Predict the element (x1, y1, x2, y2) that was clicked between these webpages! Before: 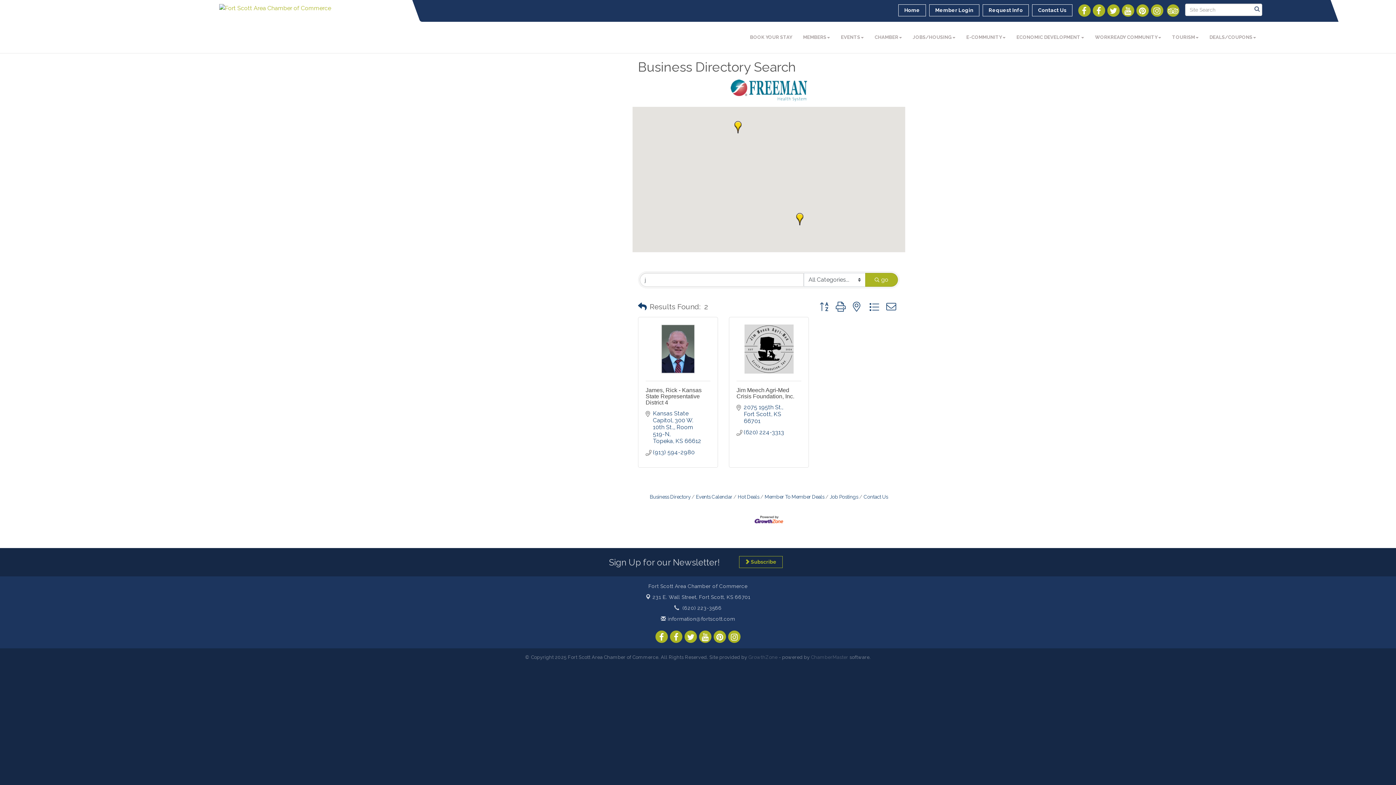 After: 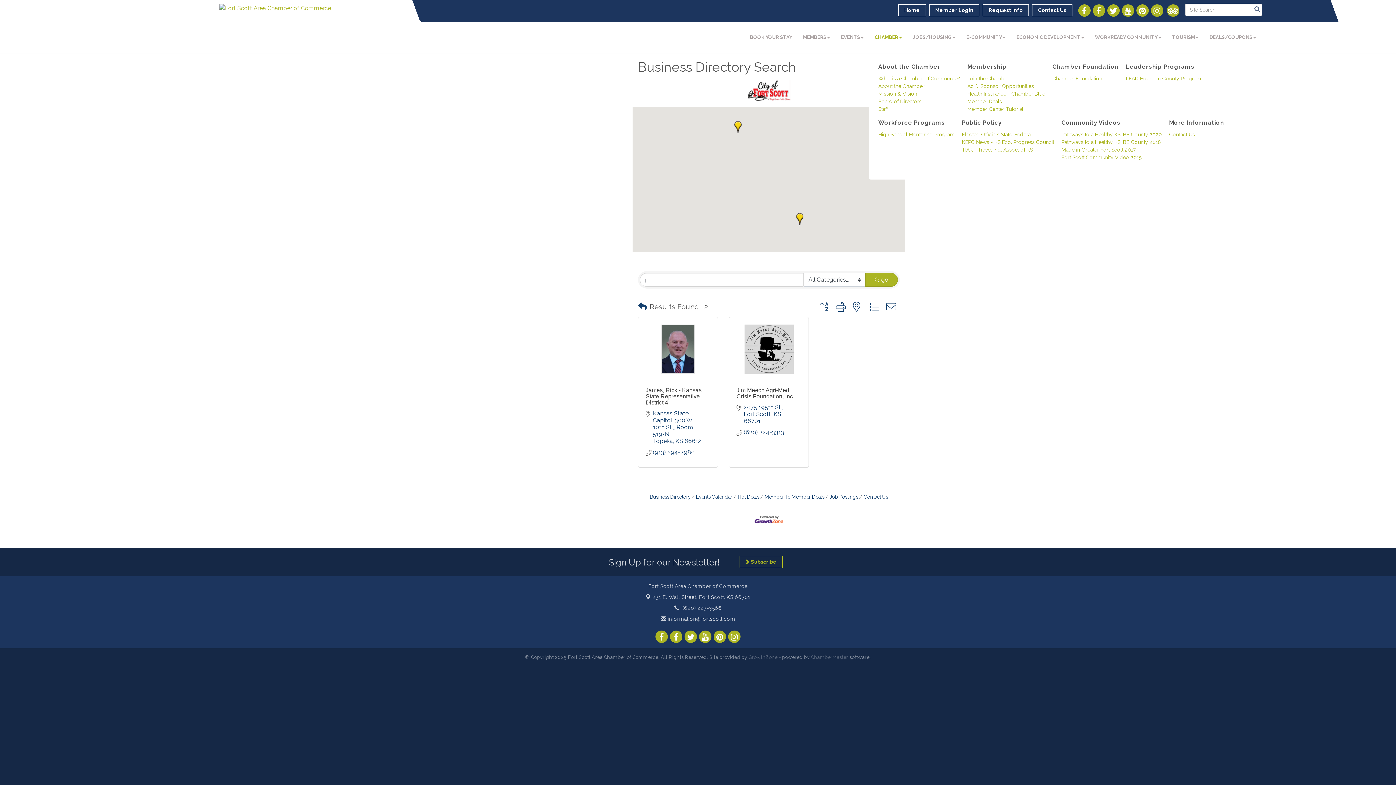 Action: bbox: (869, 28, 907, 46) label: CHAMBER